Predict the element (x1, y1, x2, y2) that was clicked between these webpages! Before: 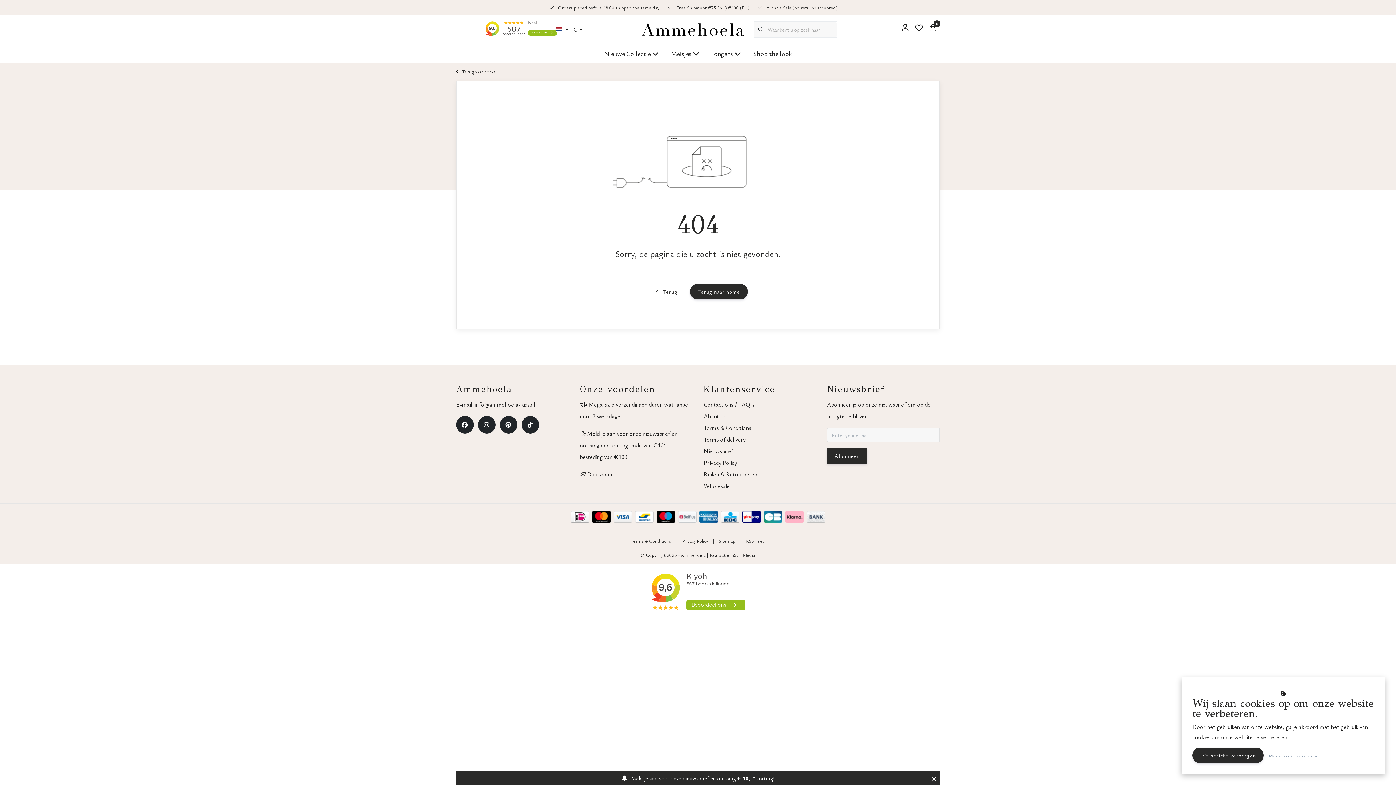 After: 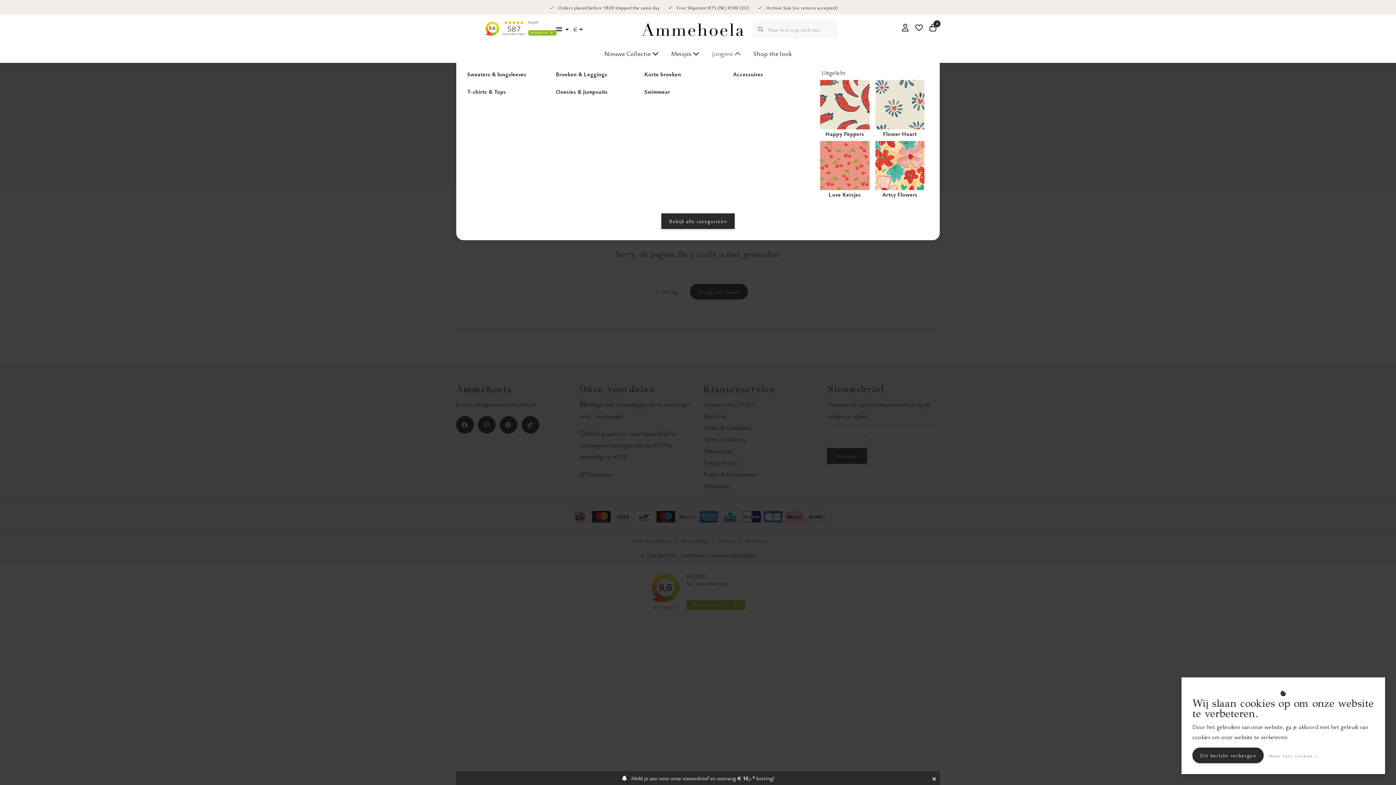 Action: label: Jongens  bbox: (707, 44, 749, 62)